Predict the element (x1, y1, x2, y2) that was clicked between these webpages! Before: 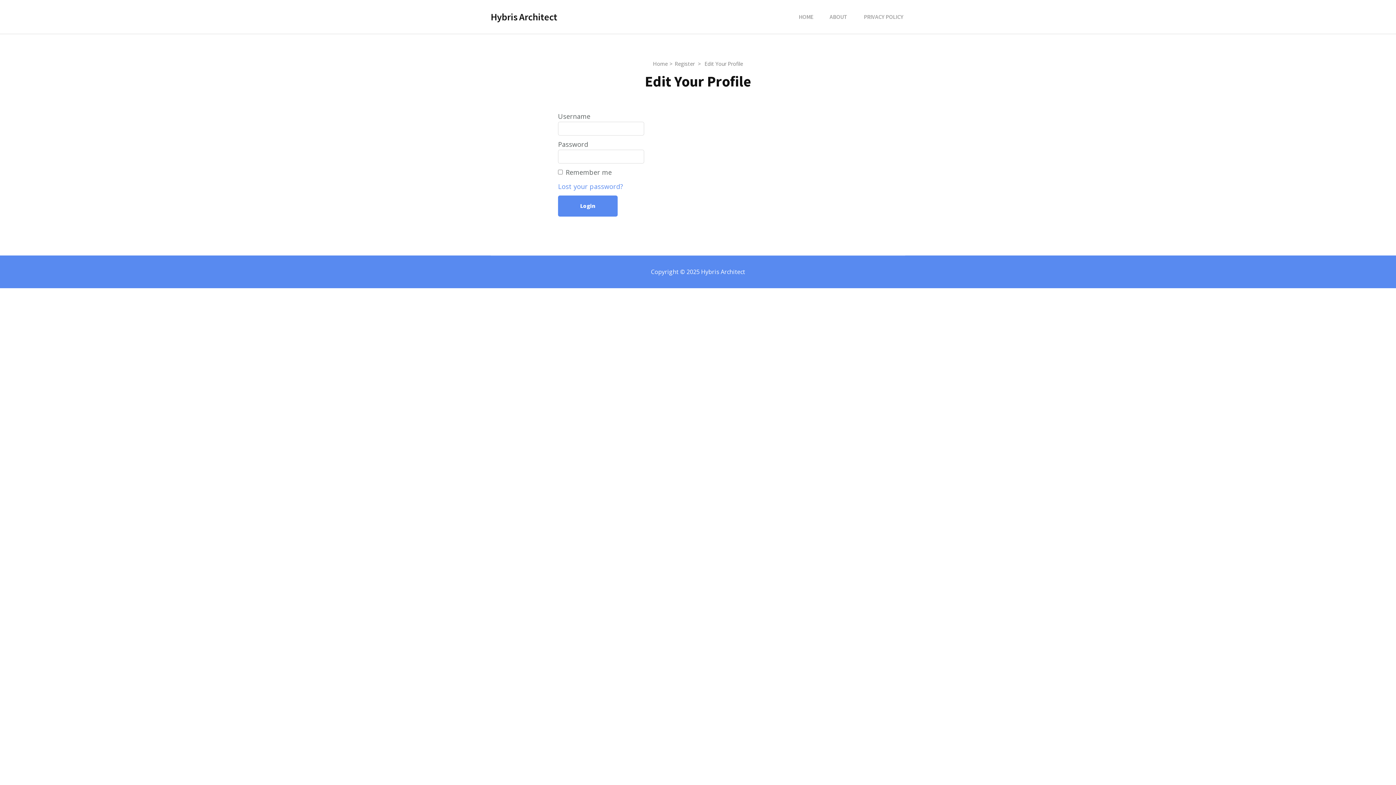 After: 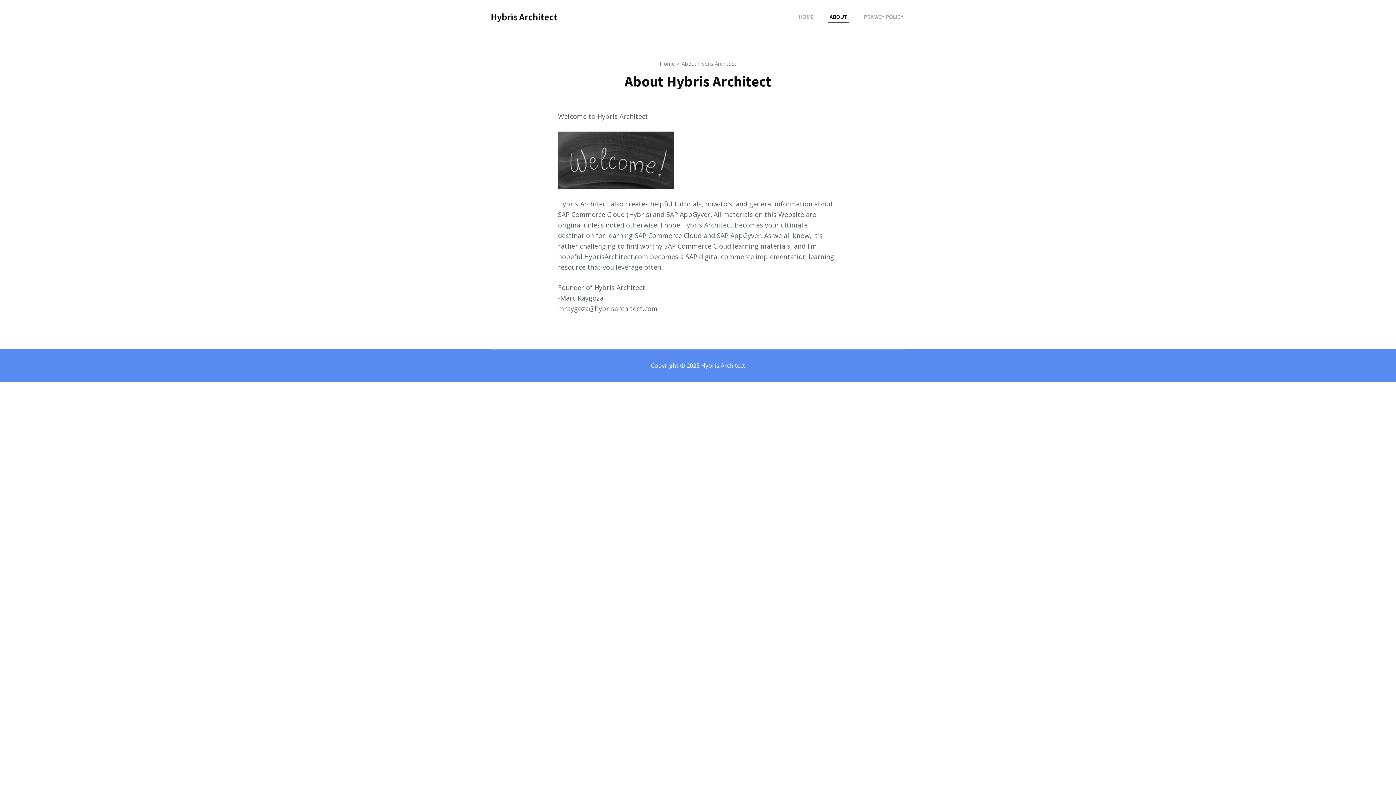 Action: label: ABOUT bbox: (828, 11, 849, 22)